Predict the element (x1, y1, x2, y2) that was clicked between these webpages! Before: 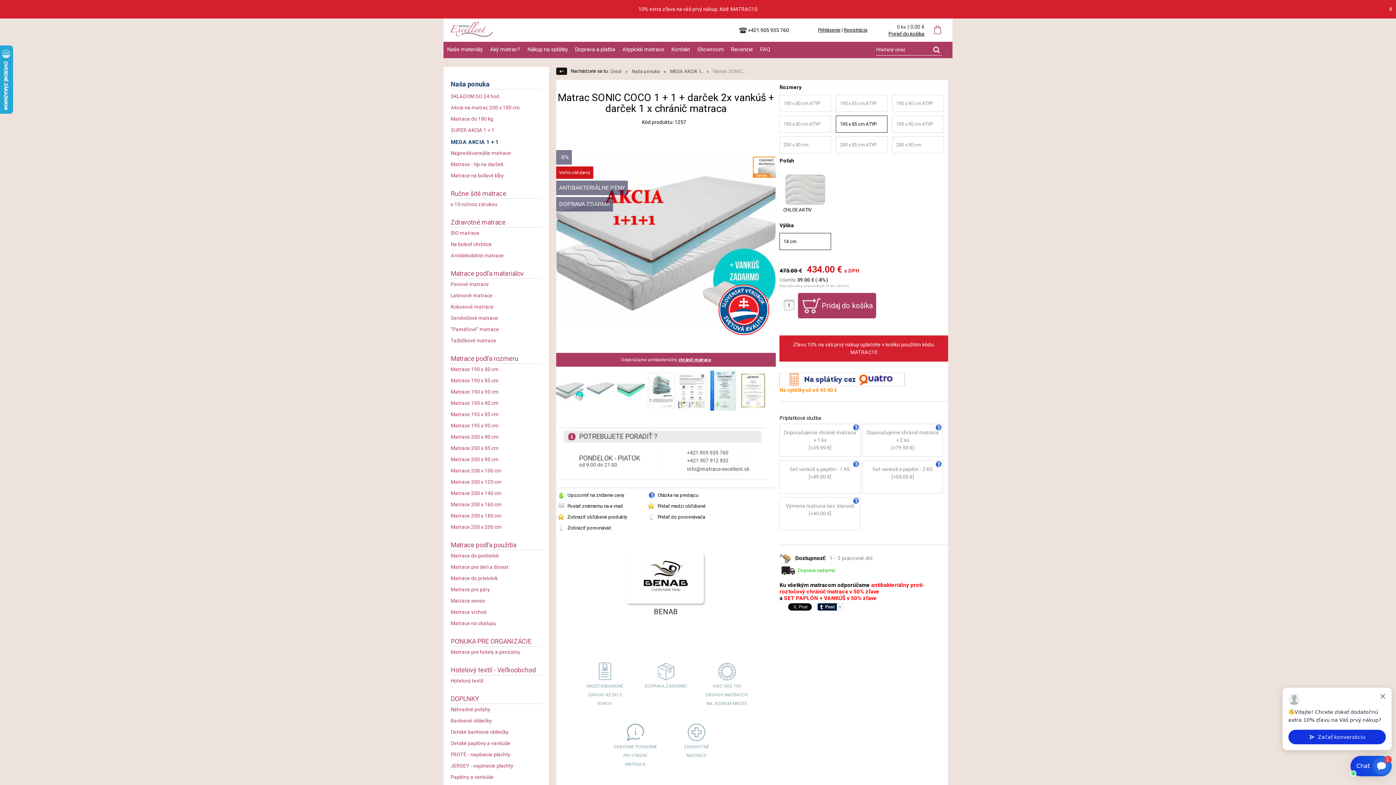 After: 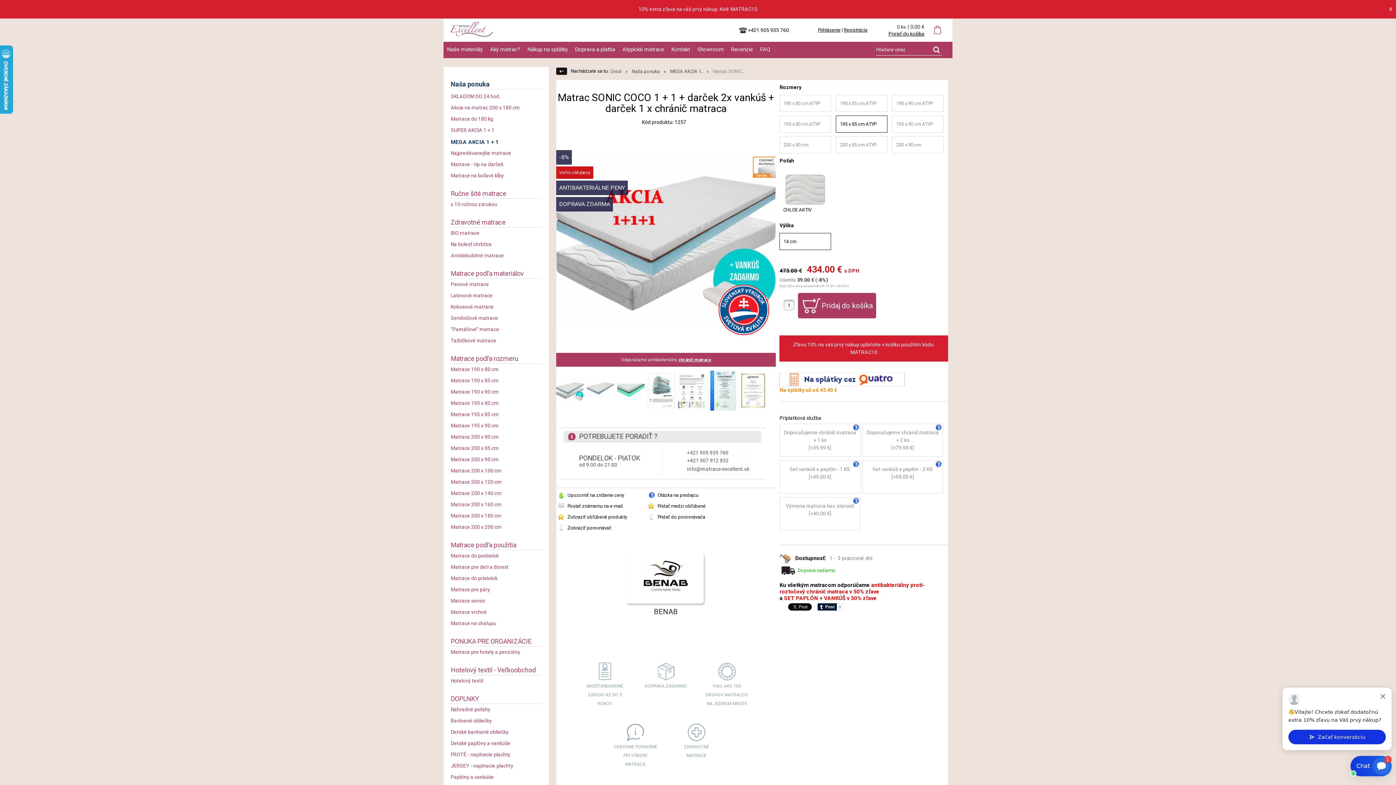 Action: label: Na splátky už od 43.40 € bbox: (779, 372, 948, 394)